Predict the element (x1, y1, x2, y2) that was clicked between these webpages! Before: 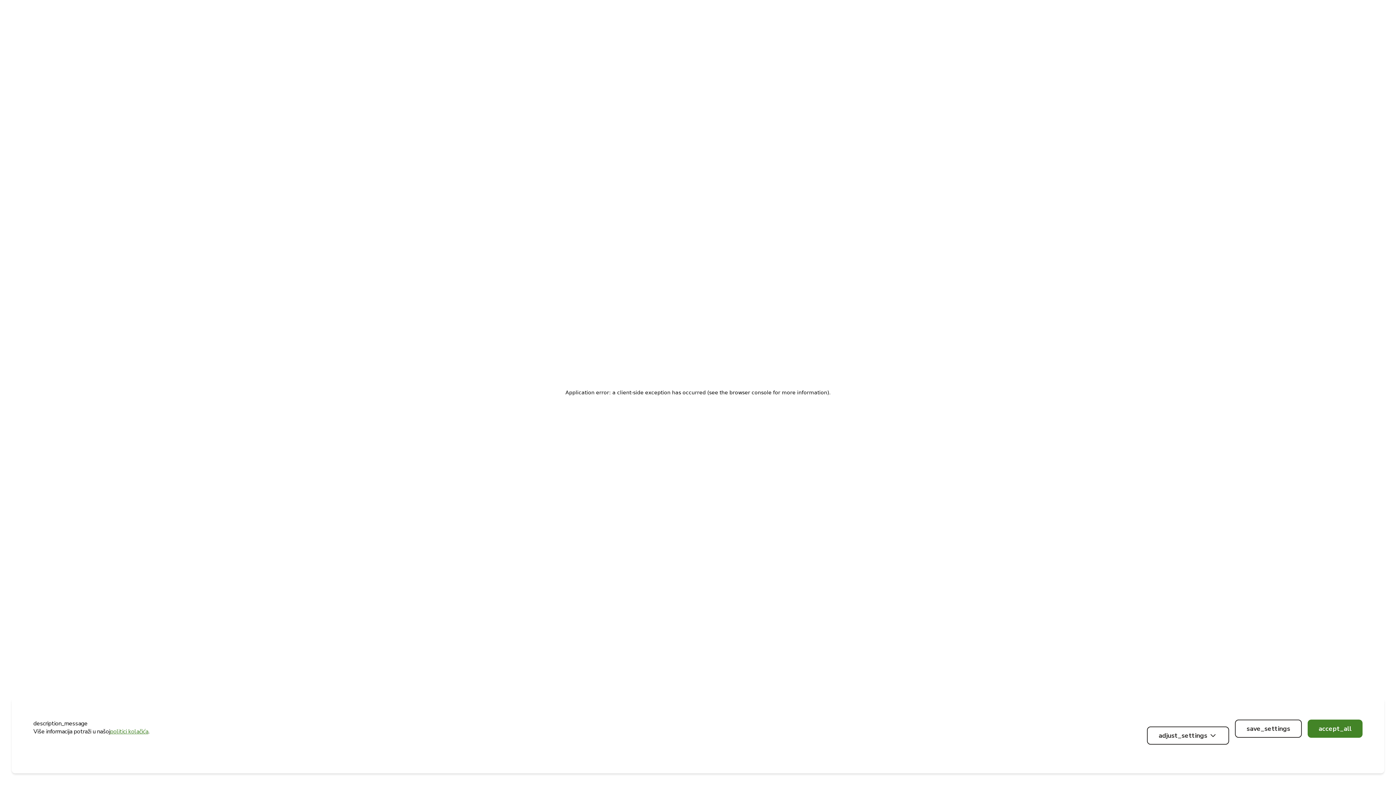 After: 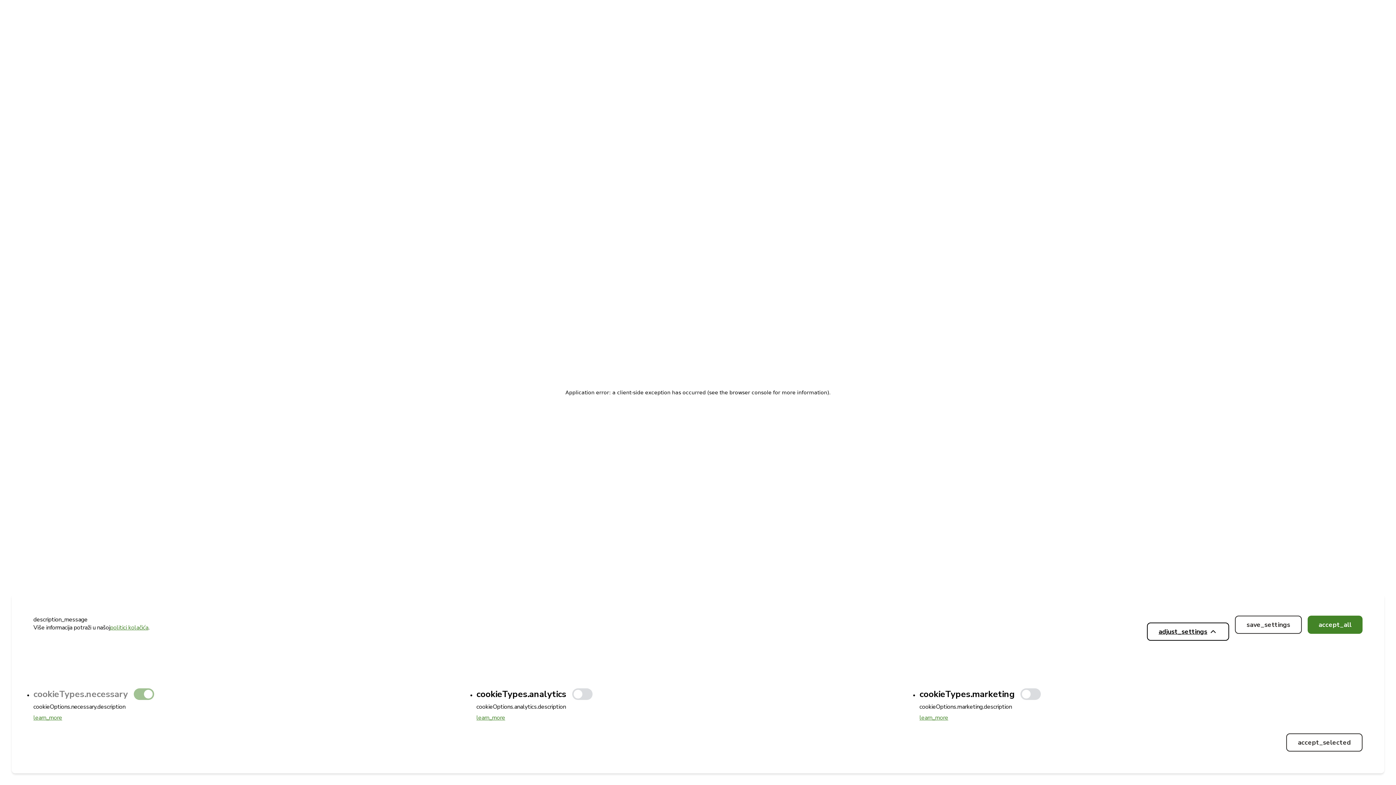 Action: label: adjust_settings bbox: (1147, 726, 1229, 745)